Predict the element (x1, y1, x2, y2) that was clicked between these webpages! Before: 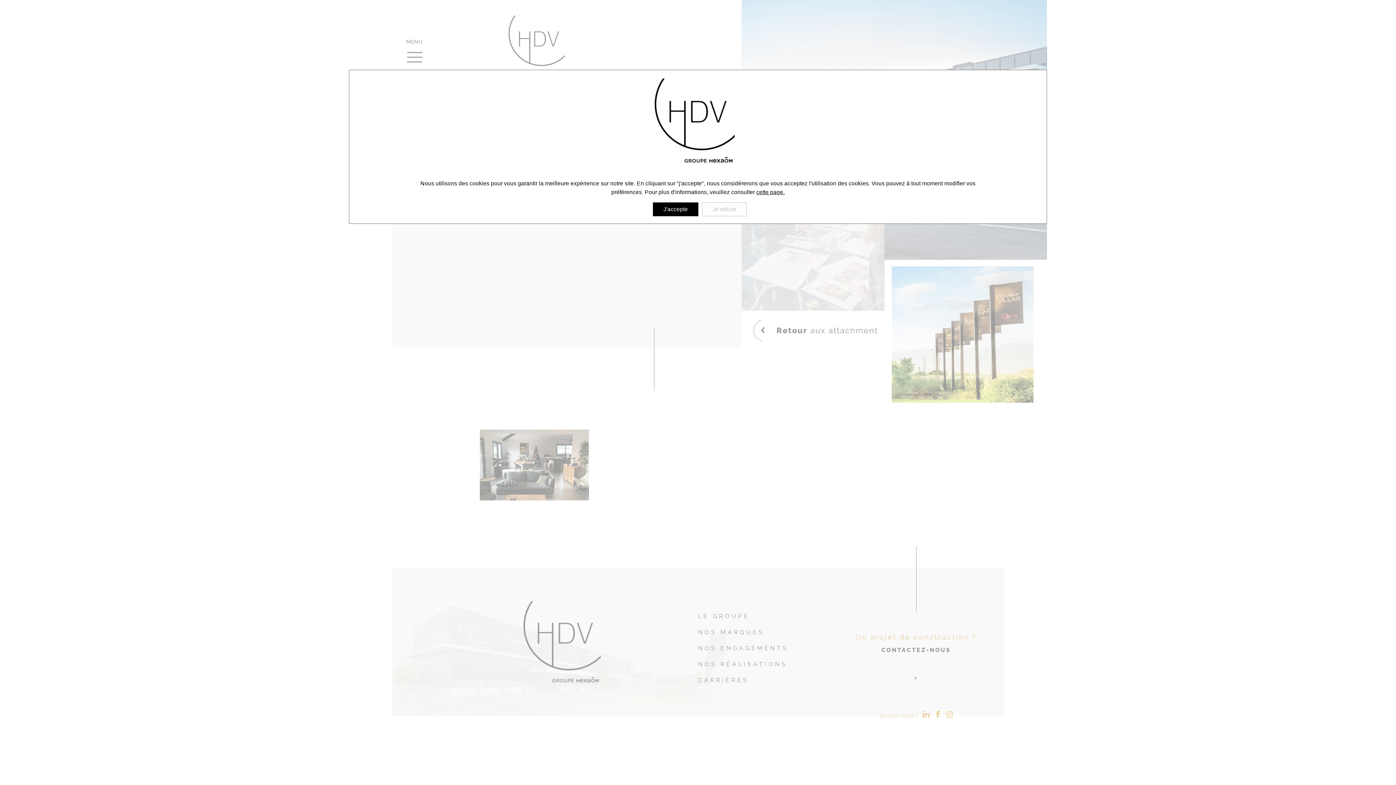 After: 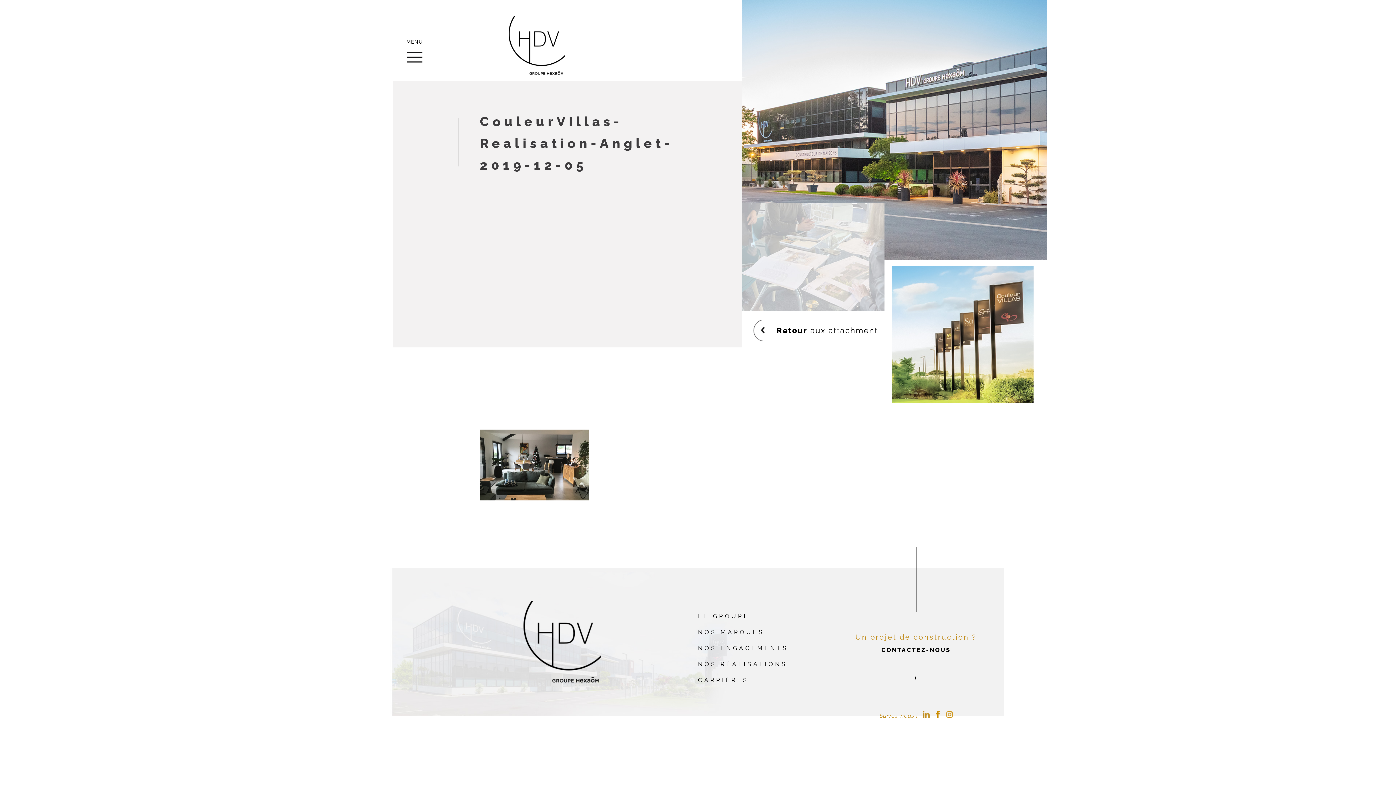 Action: bbox: (653, 202, 698, 216) label: J'accepte